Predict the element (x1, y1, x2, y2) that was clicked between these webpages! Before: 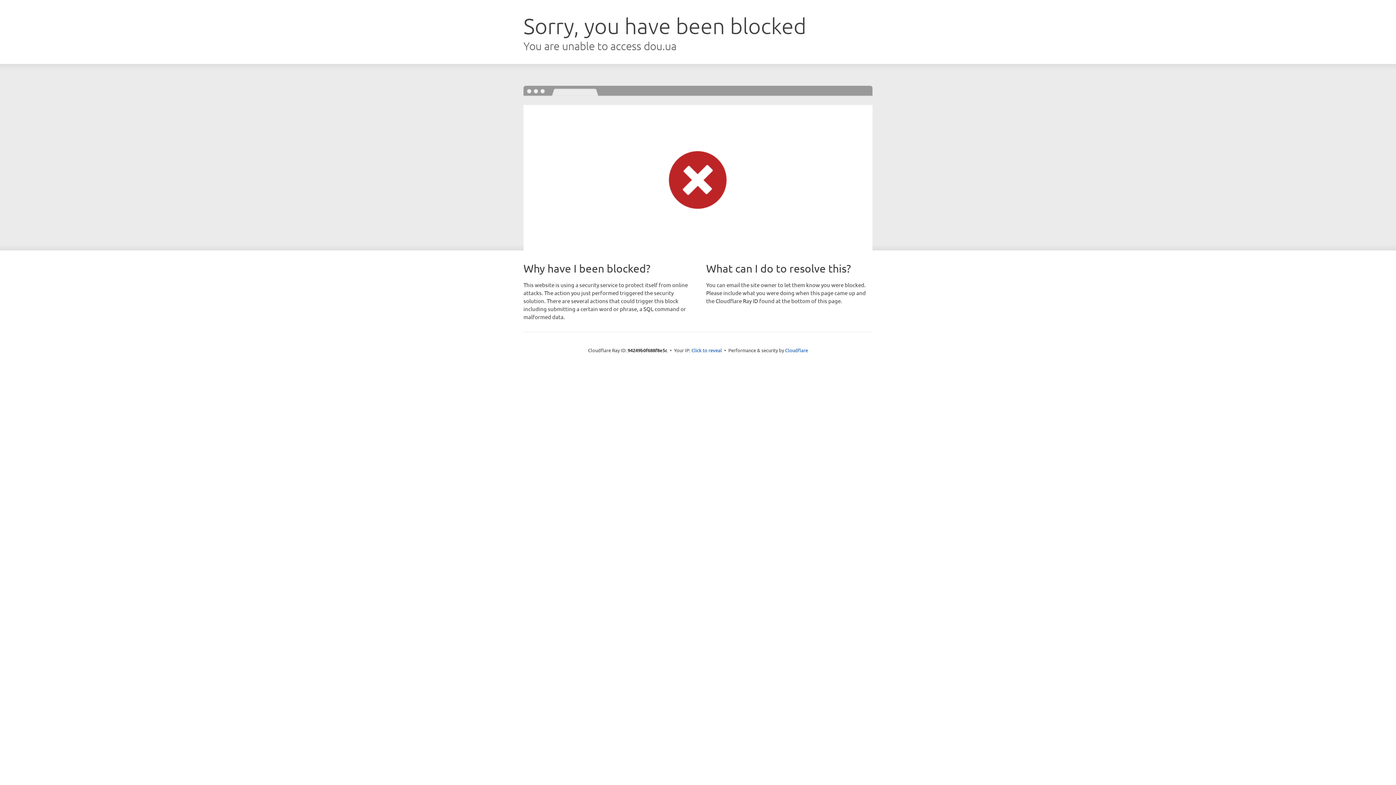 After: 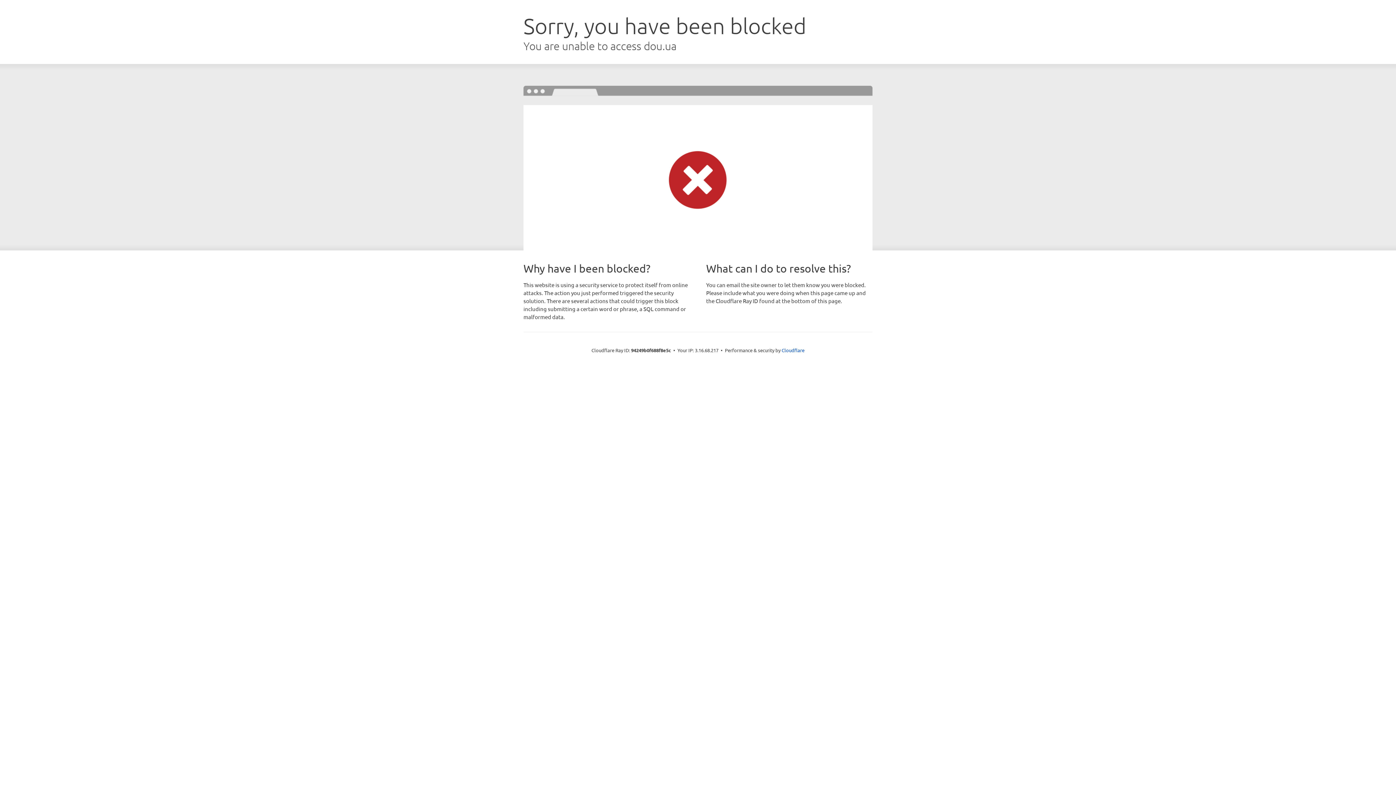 Action: label: Click to reveal bbox: (691, 346, 722, 353)